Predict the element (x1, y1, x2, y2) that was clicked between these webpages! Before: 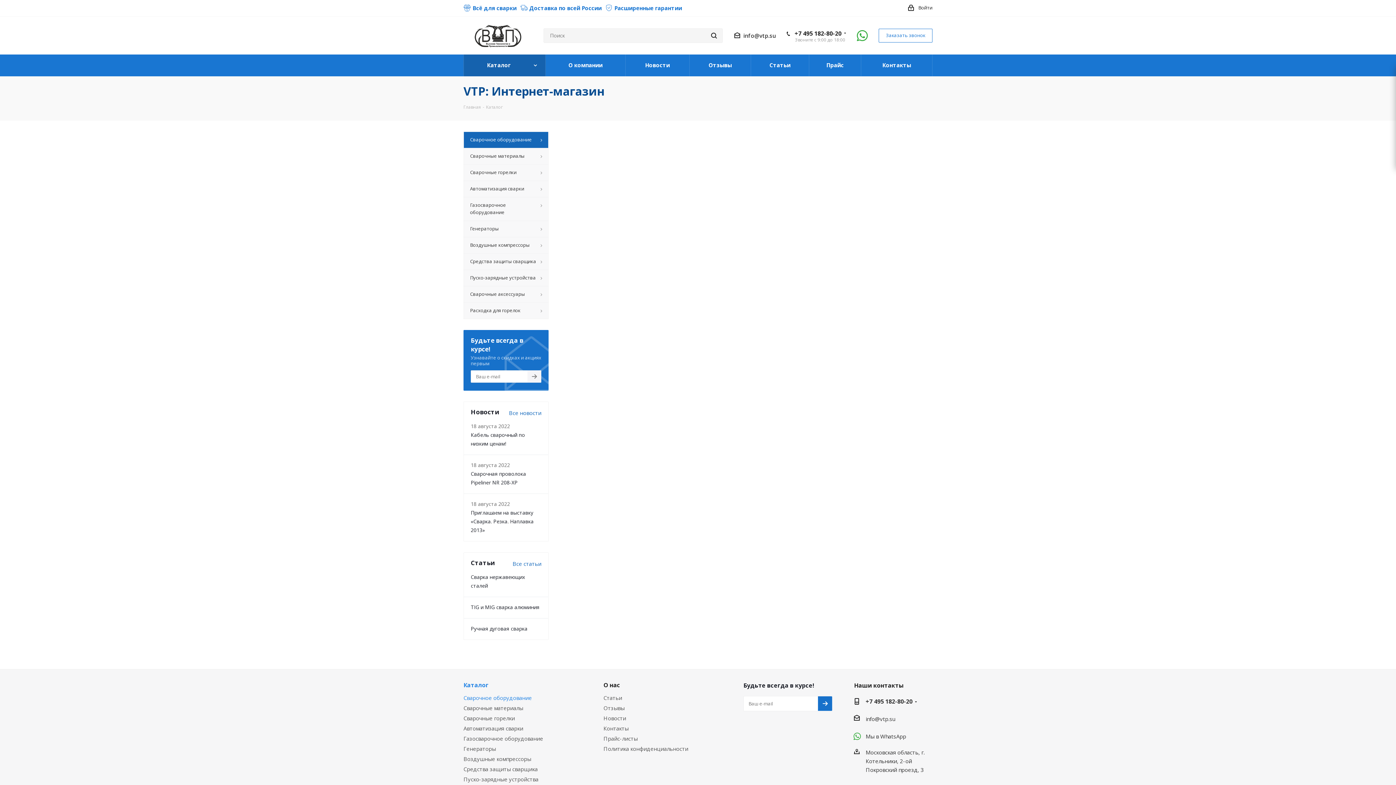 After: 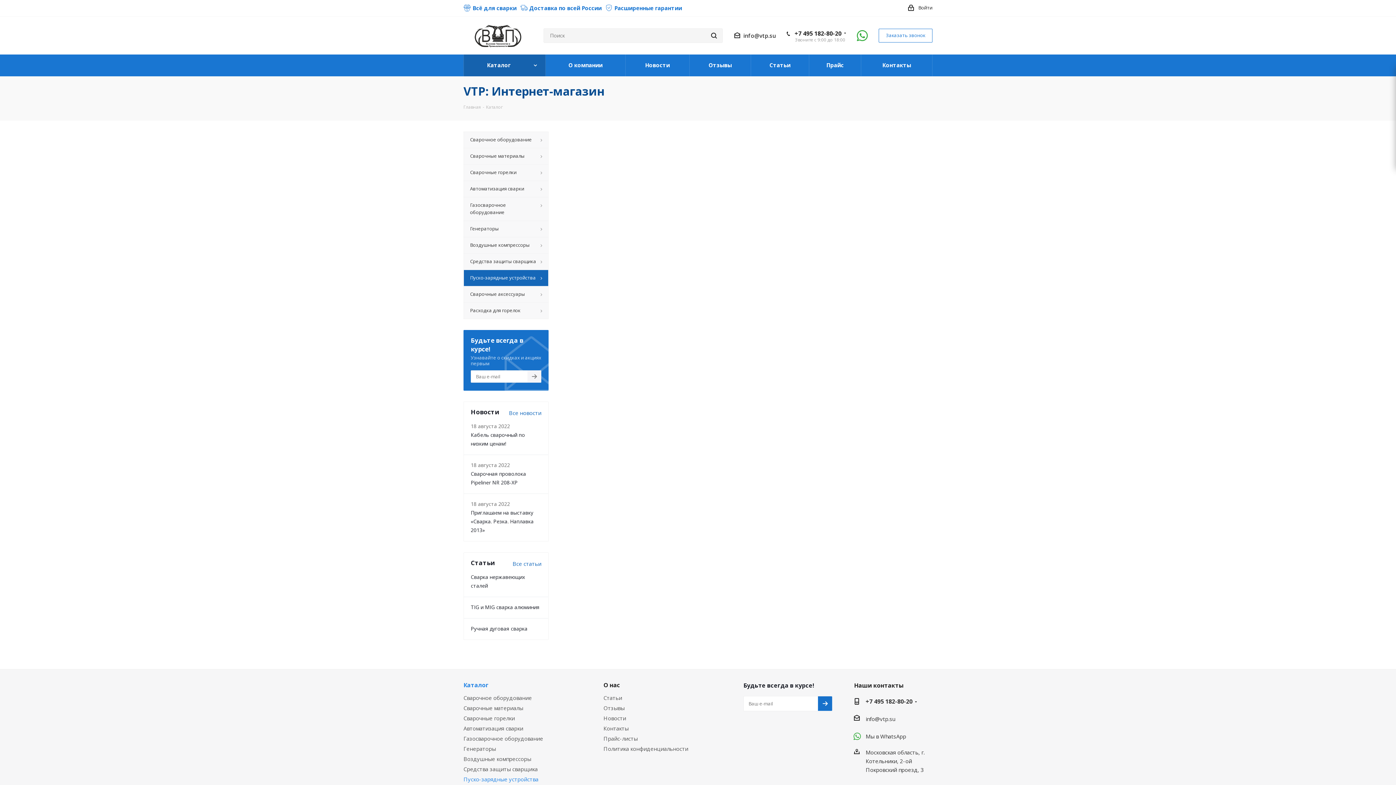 Action: bbox: (463, 776, 538, 783) label: Пуско-зарядные устройства